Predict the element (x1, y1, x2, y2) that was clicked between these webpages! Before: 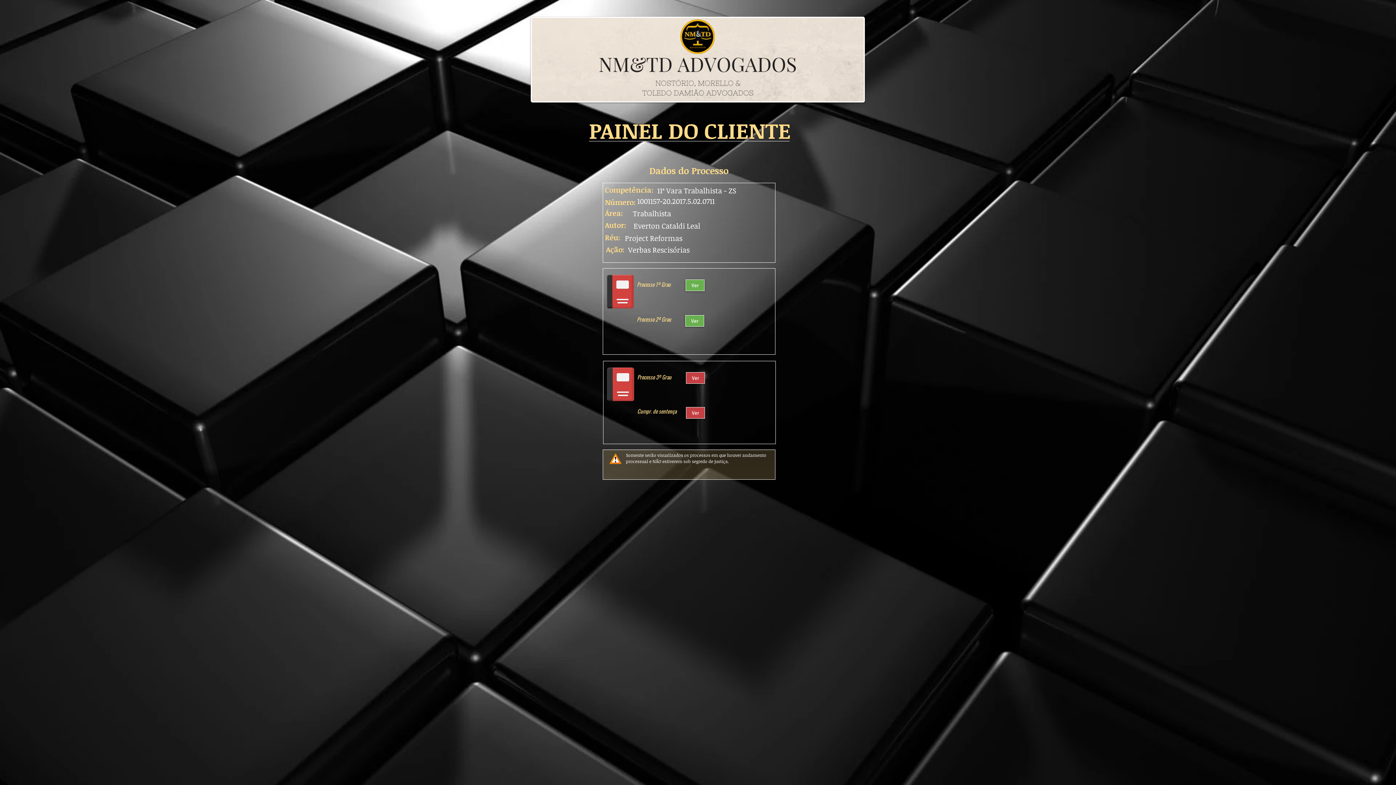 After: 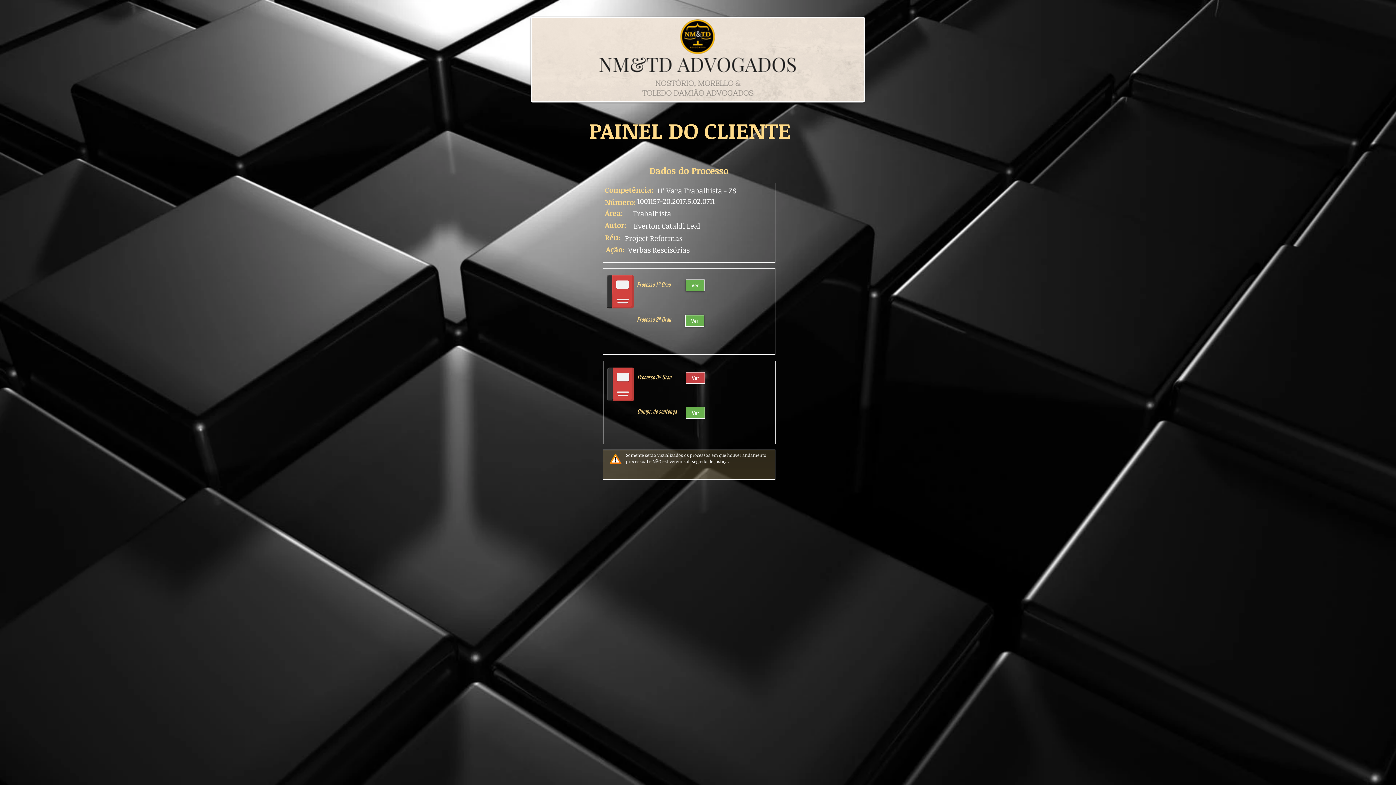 Action: label: Ver bbox: (686, 407, 705, 418)